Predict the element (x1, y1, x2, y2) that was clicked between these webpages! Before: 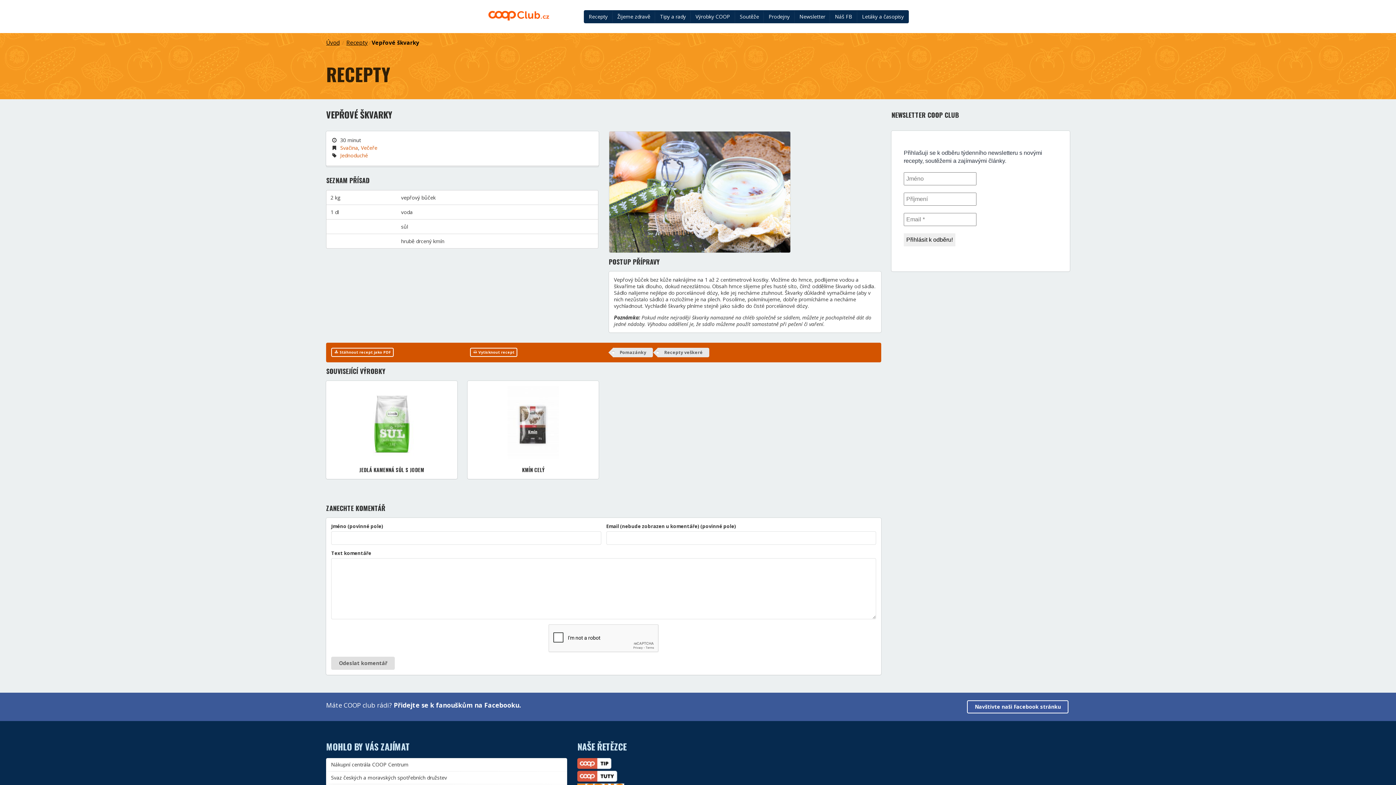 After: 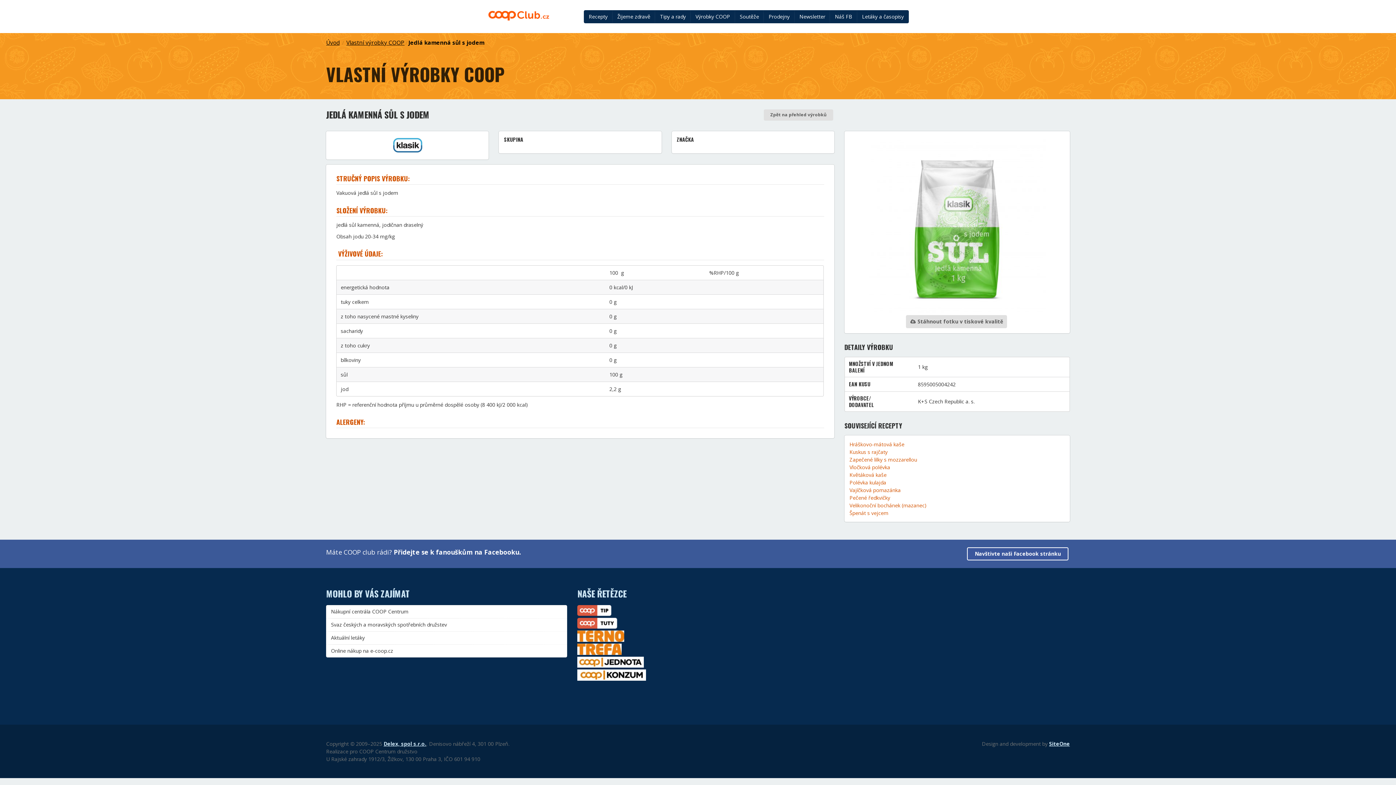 Action: bbox: (359, 466, 424, 473) label: JEDLÁ KAMENNÁ SŮL S JODEM